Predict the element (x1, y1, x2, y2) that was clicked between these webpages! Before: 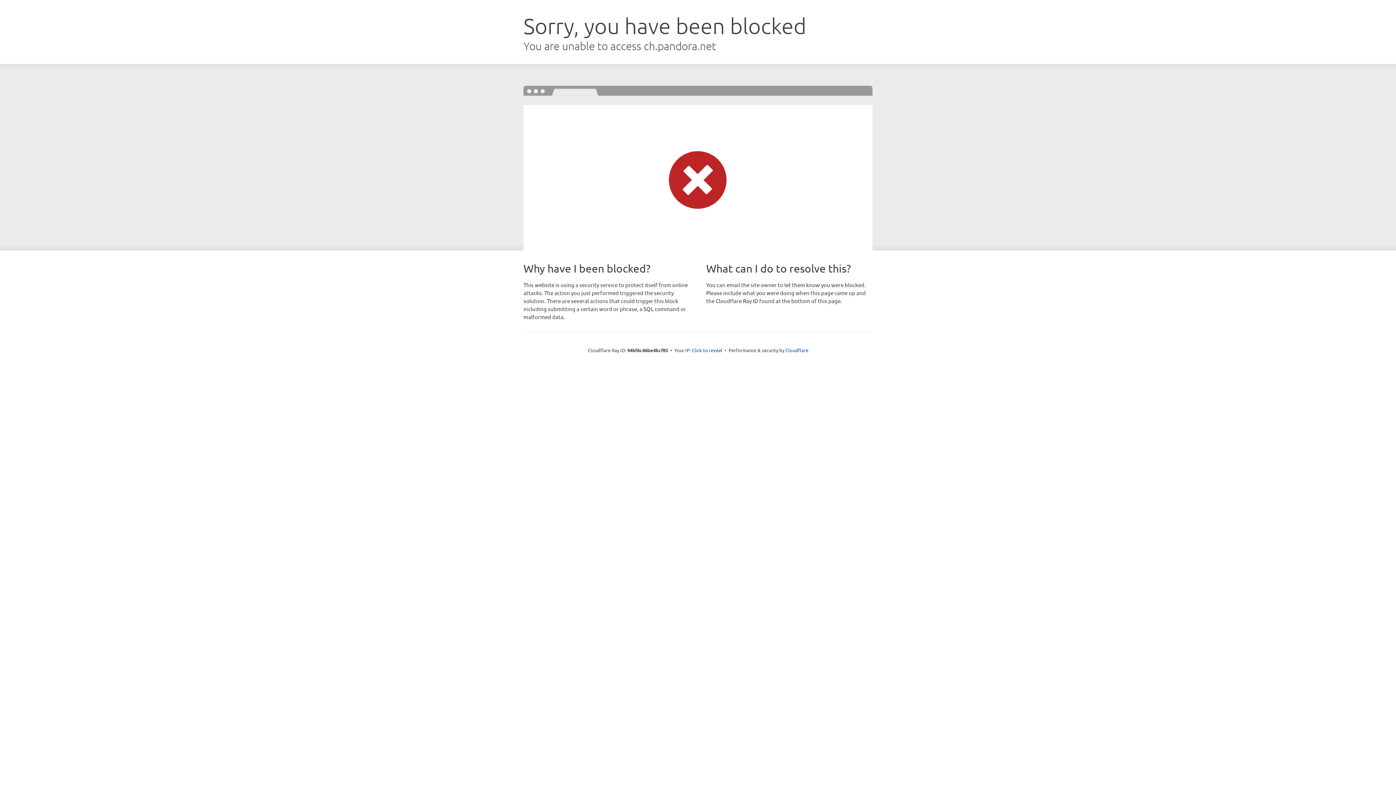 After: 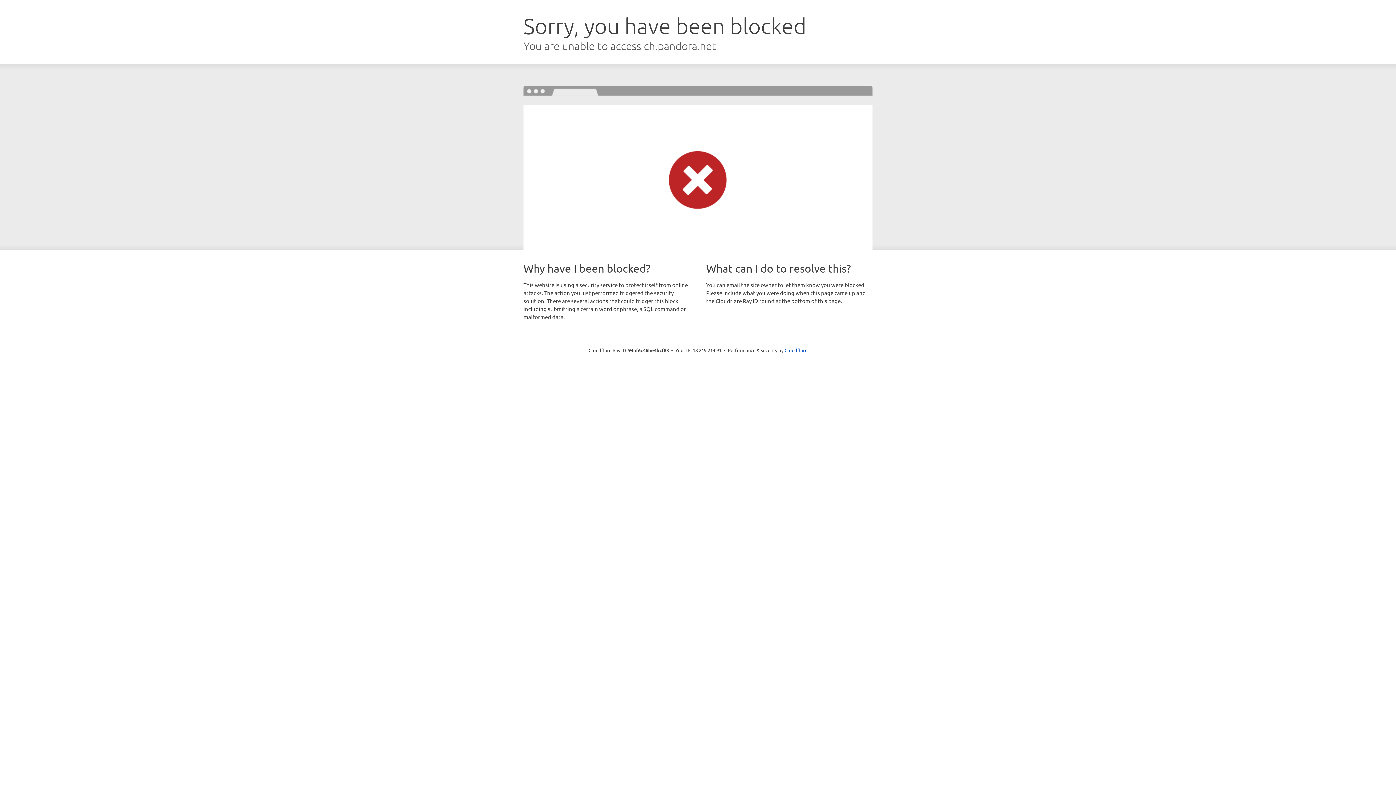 Action: bbox: (692, 346, 722, 353) label: Click to reveal